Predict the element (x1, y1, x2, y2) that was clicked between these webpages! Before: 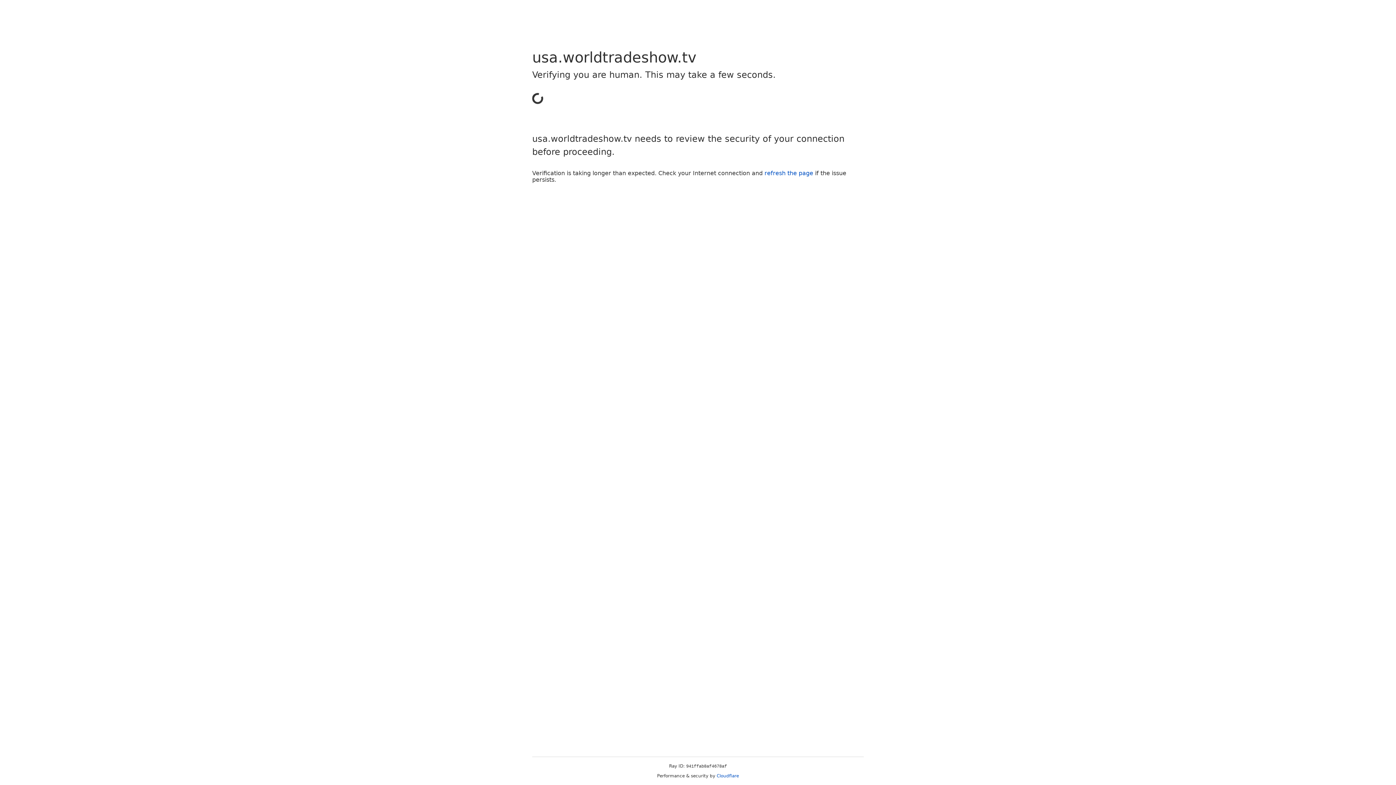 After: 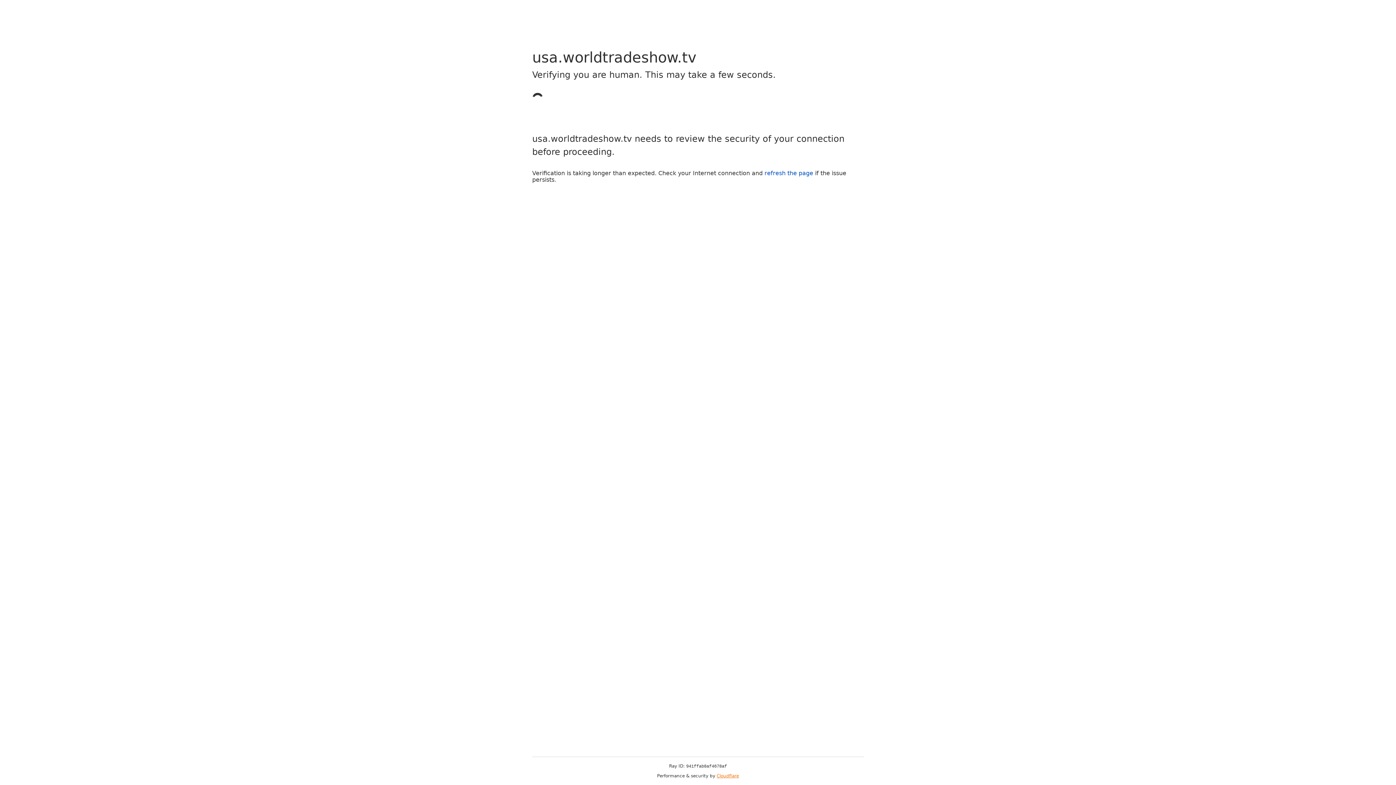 Action: bbox: (716, 773, 739, 778) label: Cloudflare